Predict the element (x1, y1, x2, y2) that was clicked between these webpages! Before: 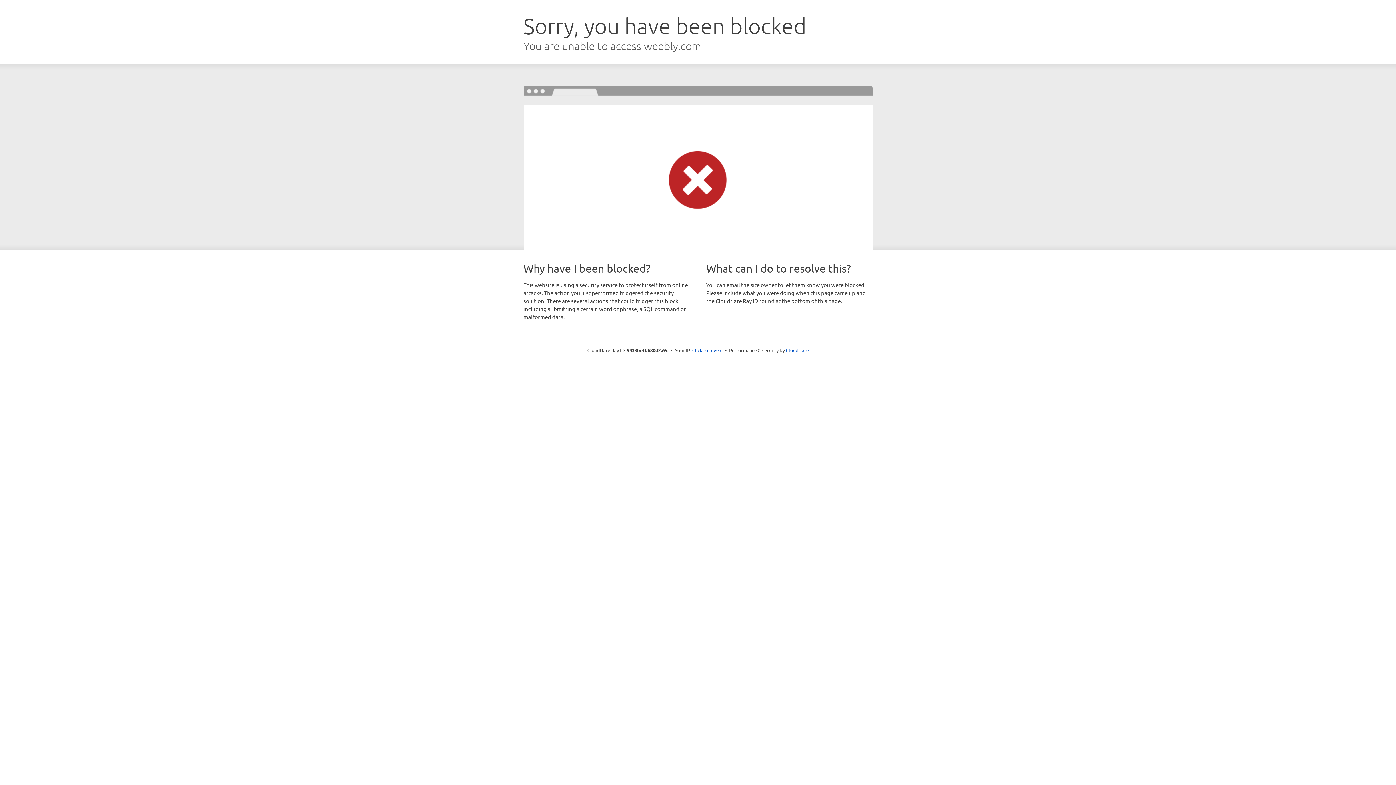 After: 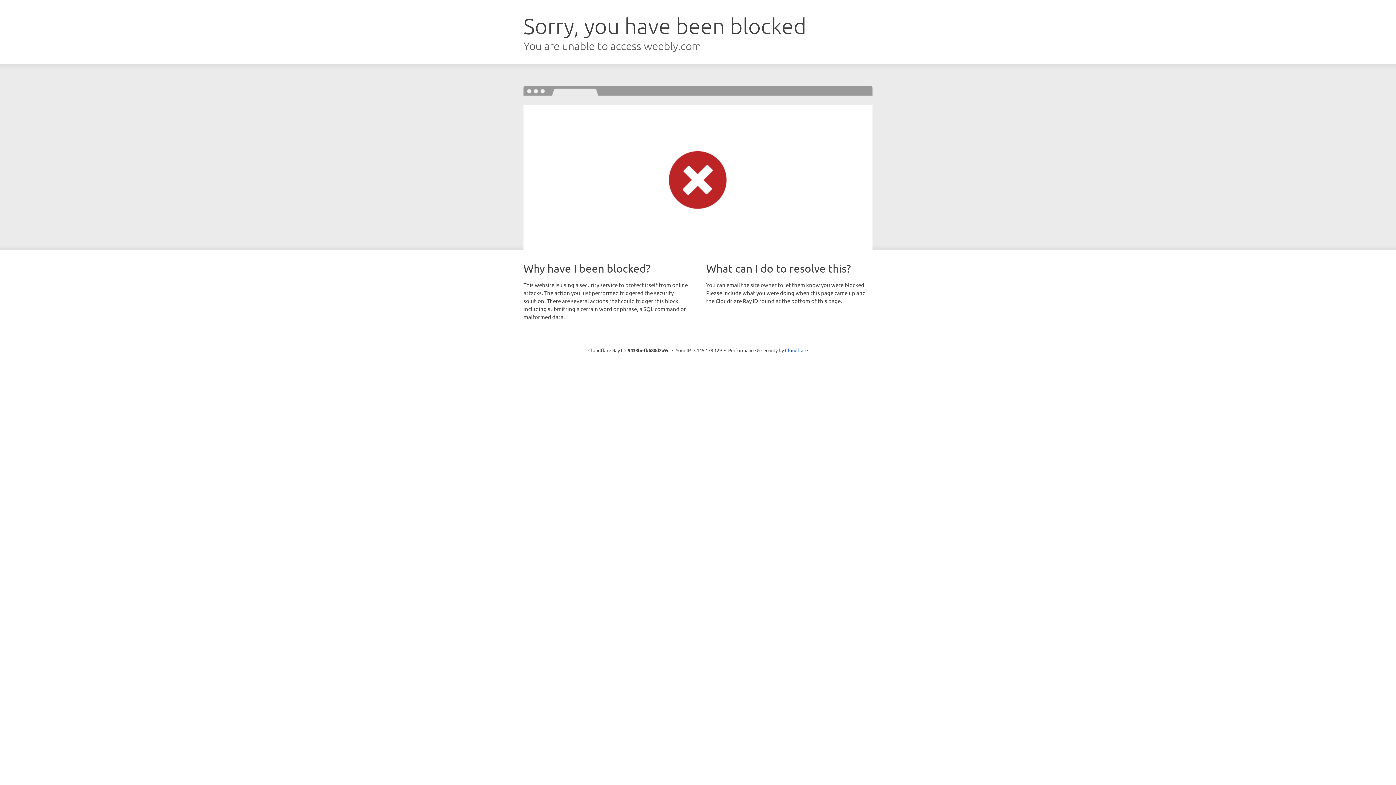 Action: label: Click to reveal bbox: (692, 346, 722, 353)